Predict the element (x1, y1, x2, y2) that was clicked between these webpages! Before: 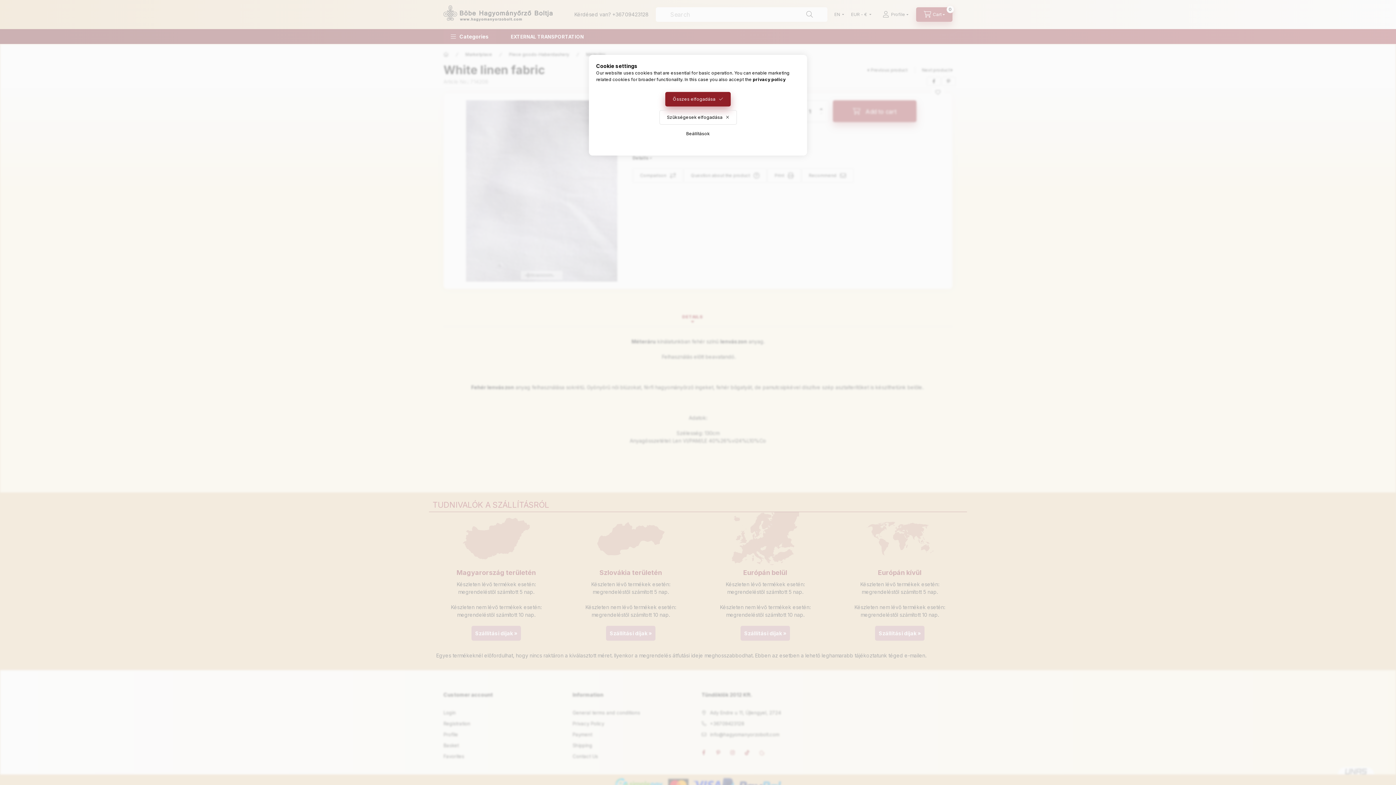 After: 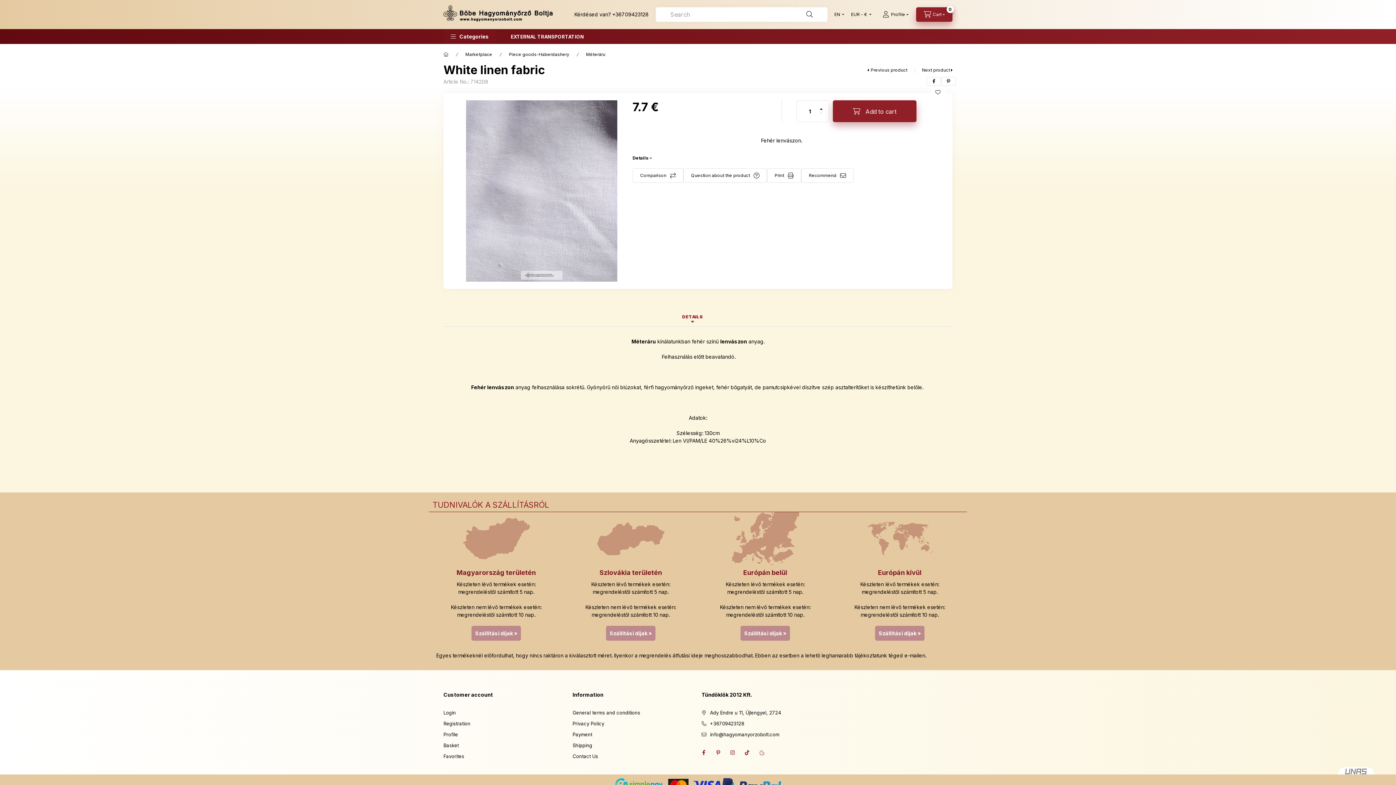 Action: bbox: (659, 110, 736, 124) label: Szükségesek elfogadása